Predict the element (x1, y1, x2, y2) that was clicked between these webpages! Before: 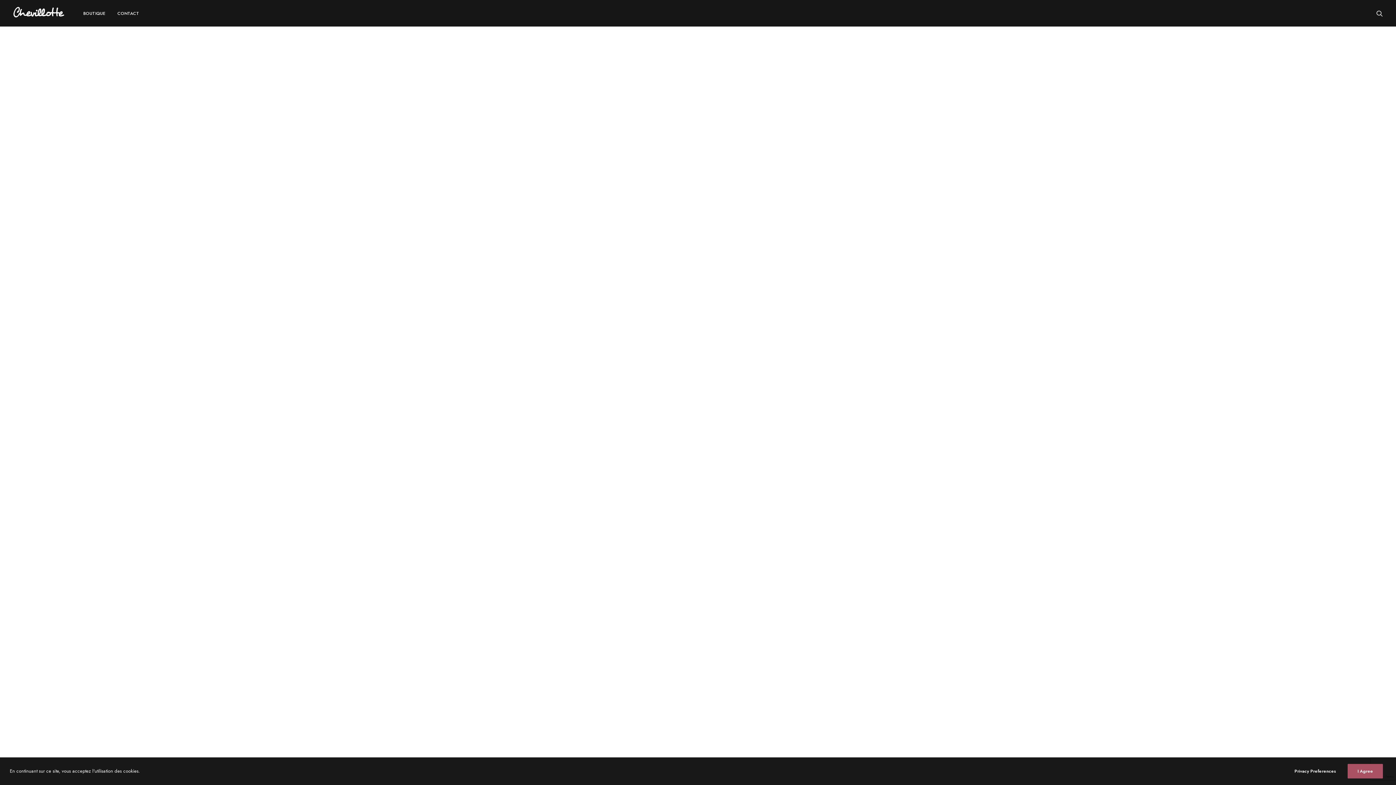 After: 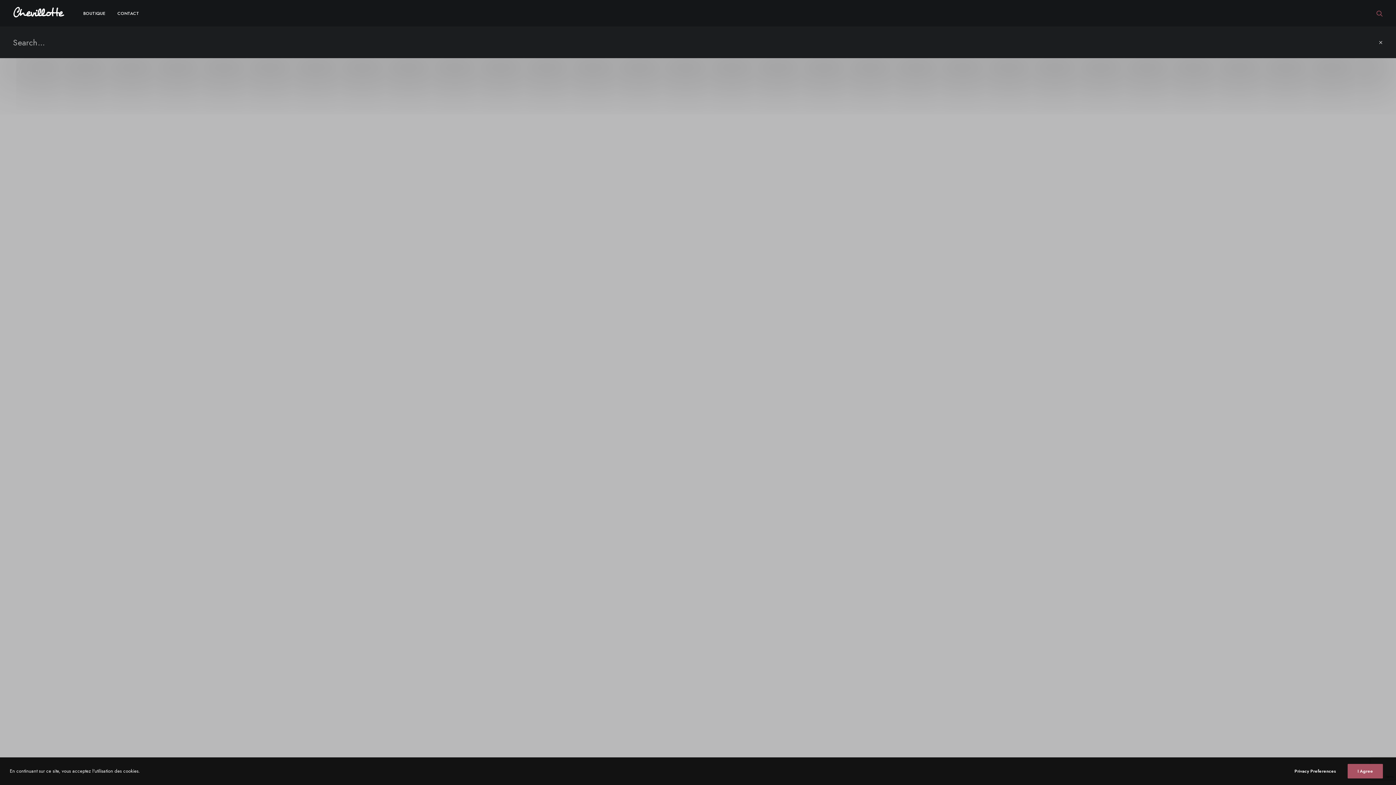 Action: label: Search bbox: (1376, 0, 1383, 26)